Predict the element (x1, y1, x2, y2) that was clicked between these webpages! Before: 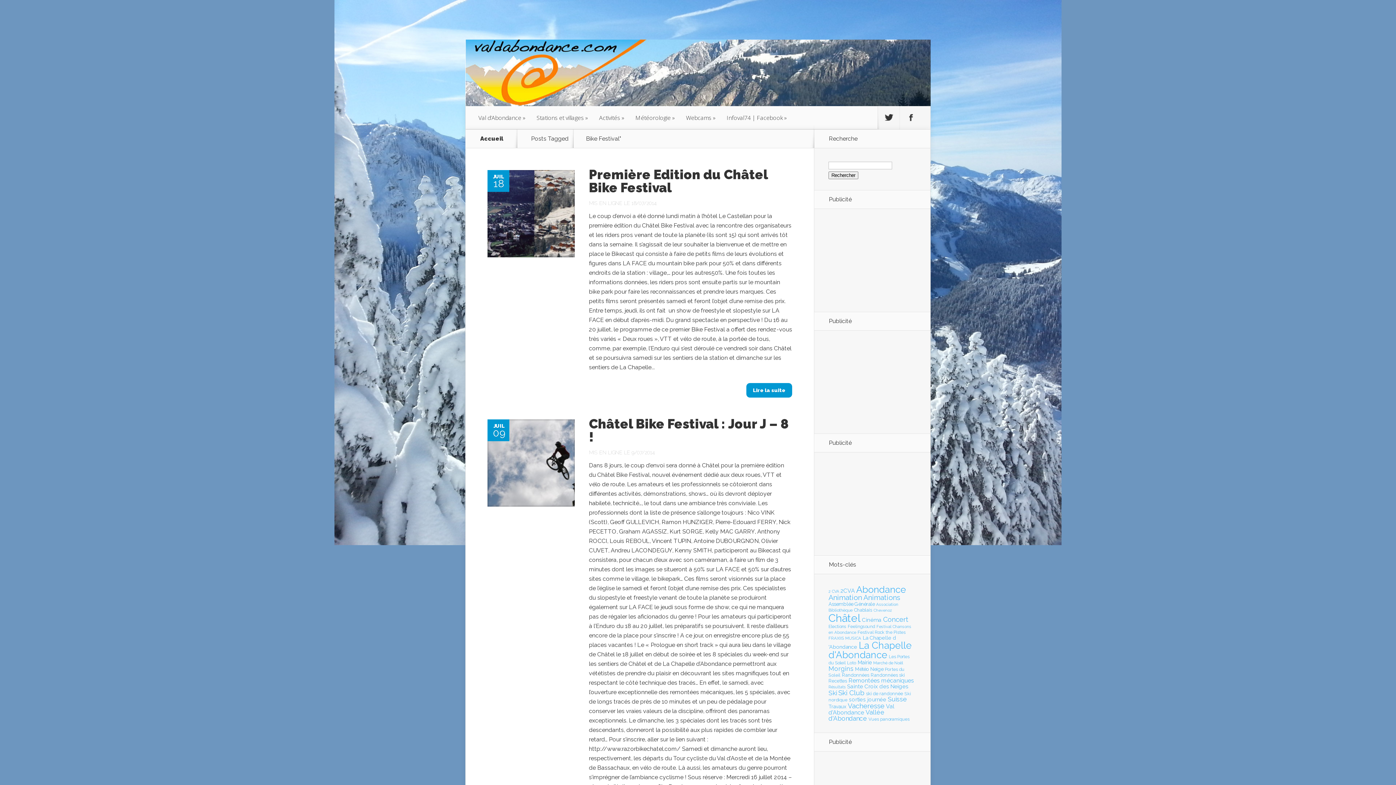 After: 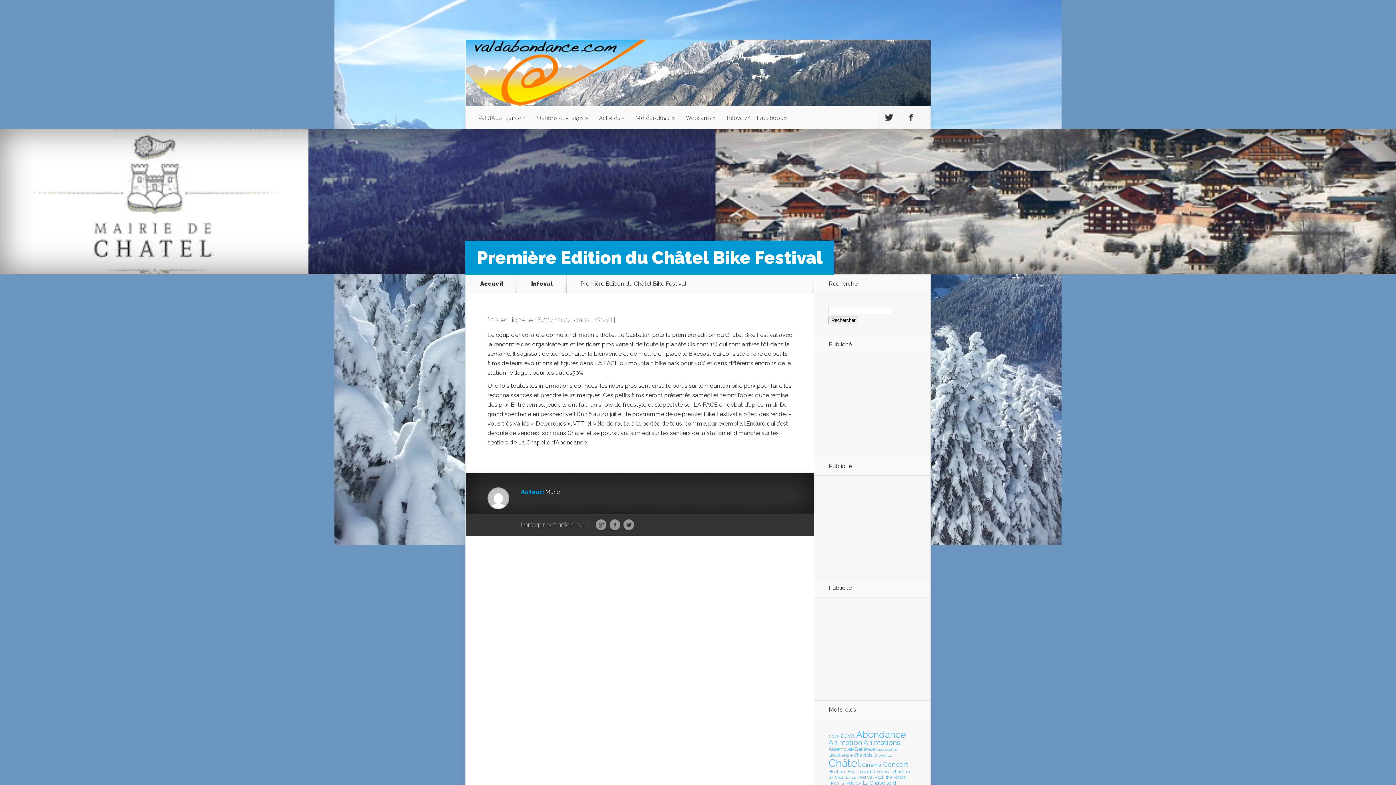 Action: bbox: (589, 166, 768, 195) label: Première Edition du Châtel Bike Festival